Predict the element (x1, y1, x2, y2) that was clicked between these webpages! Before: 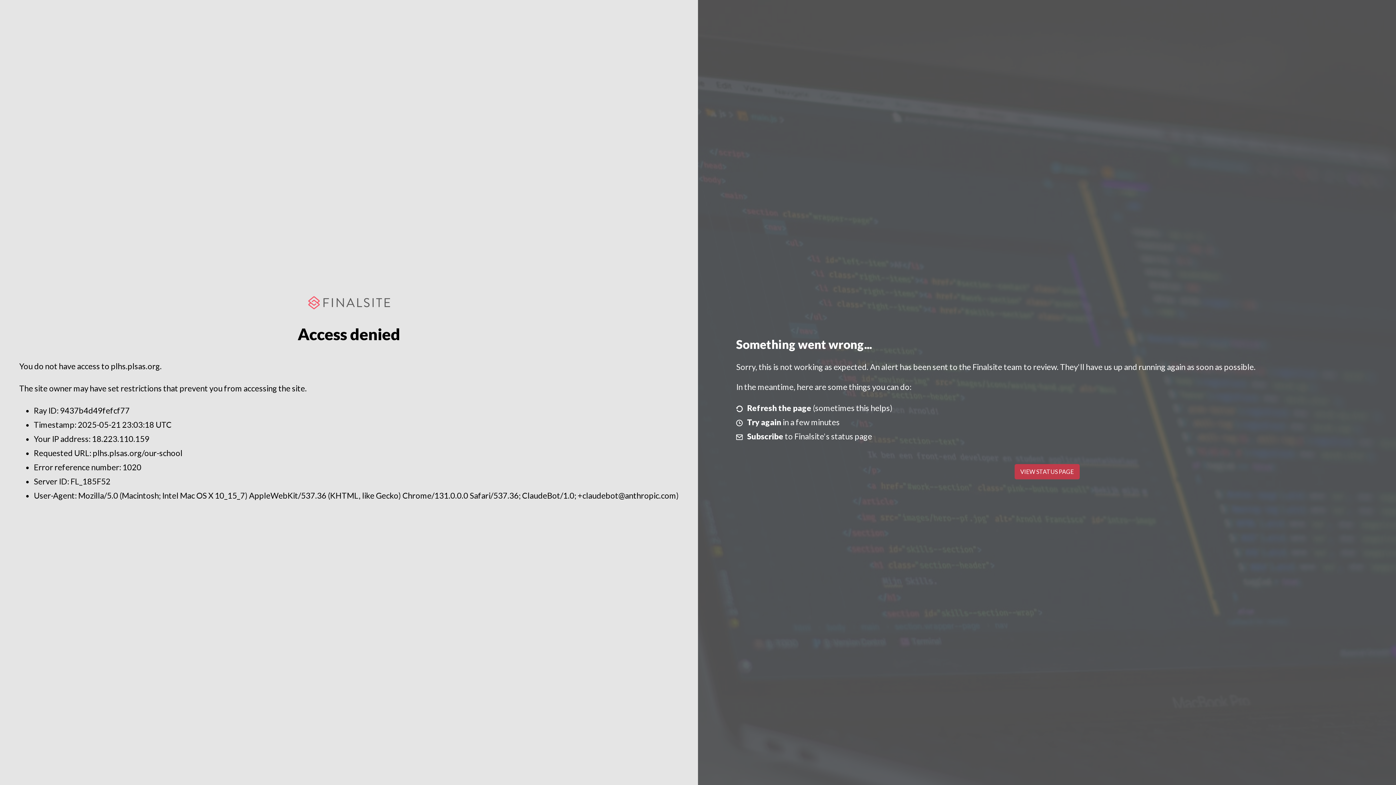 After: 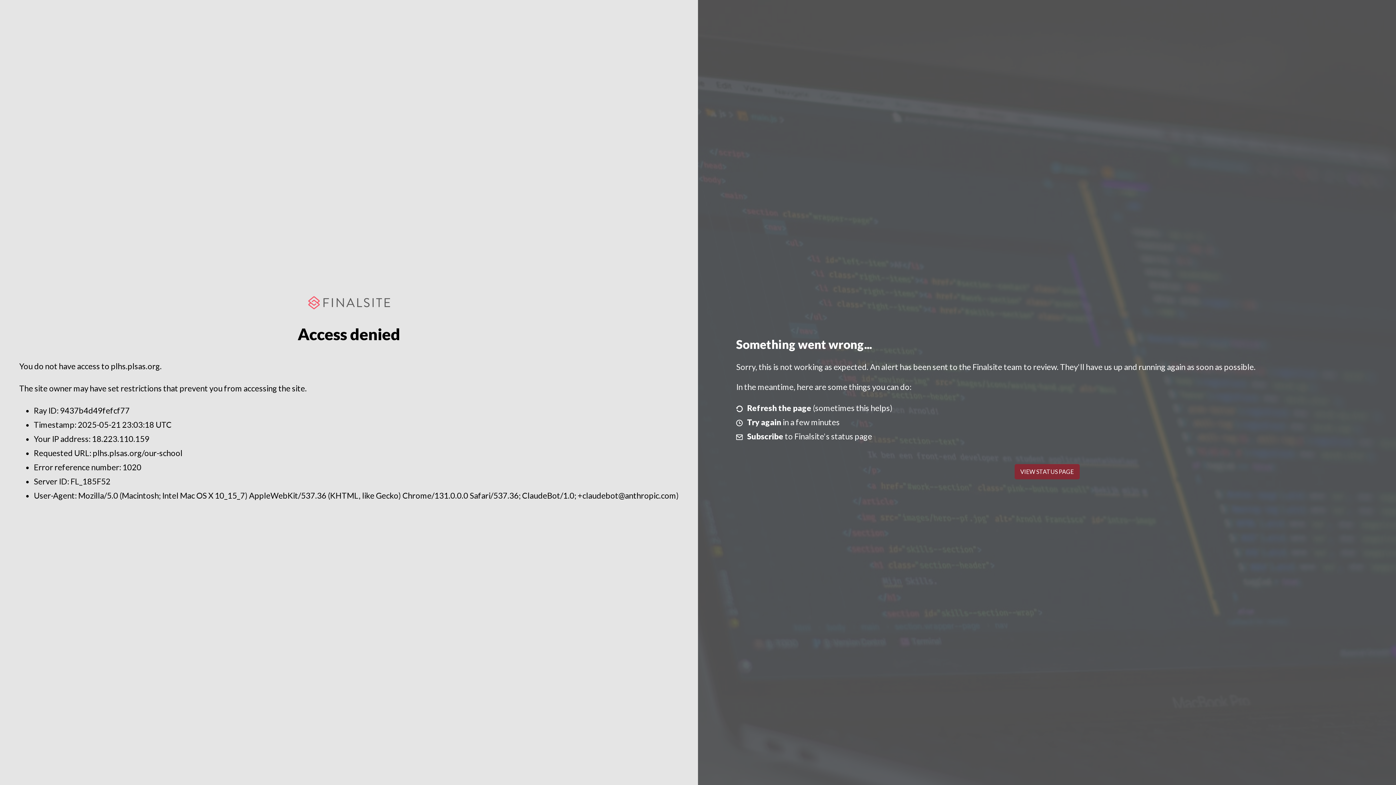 Action: label: VIEW STATUS PAGE bbox: (1014, 464, 1079, 479)